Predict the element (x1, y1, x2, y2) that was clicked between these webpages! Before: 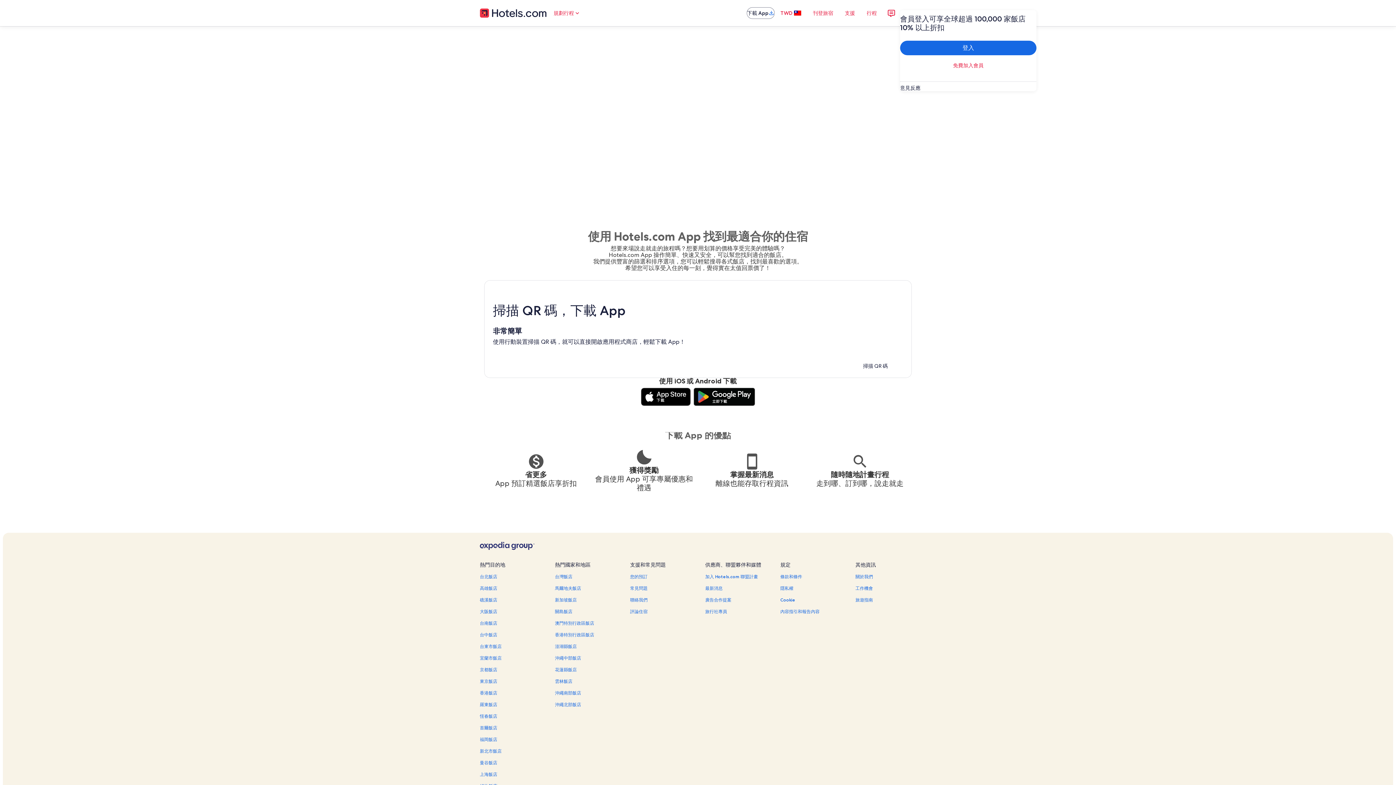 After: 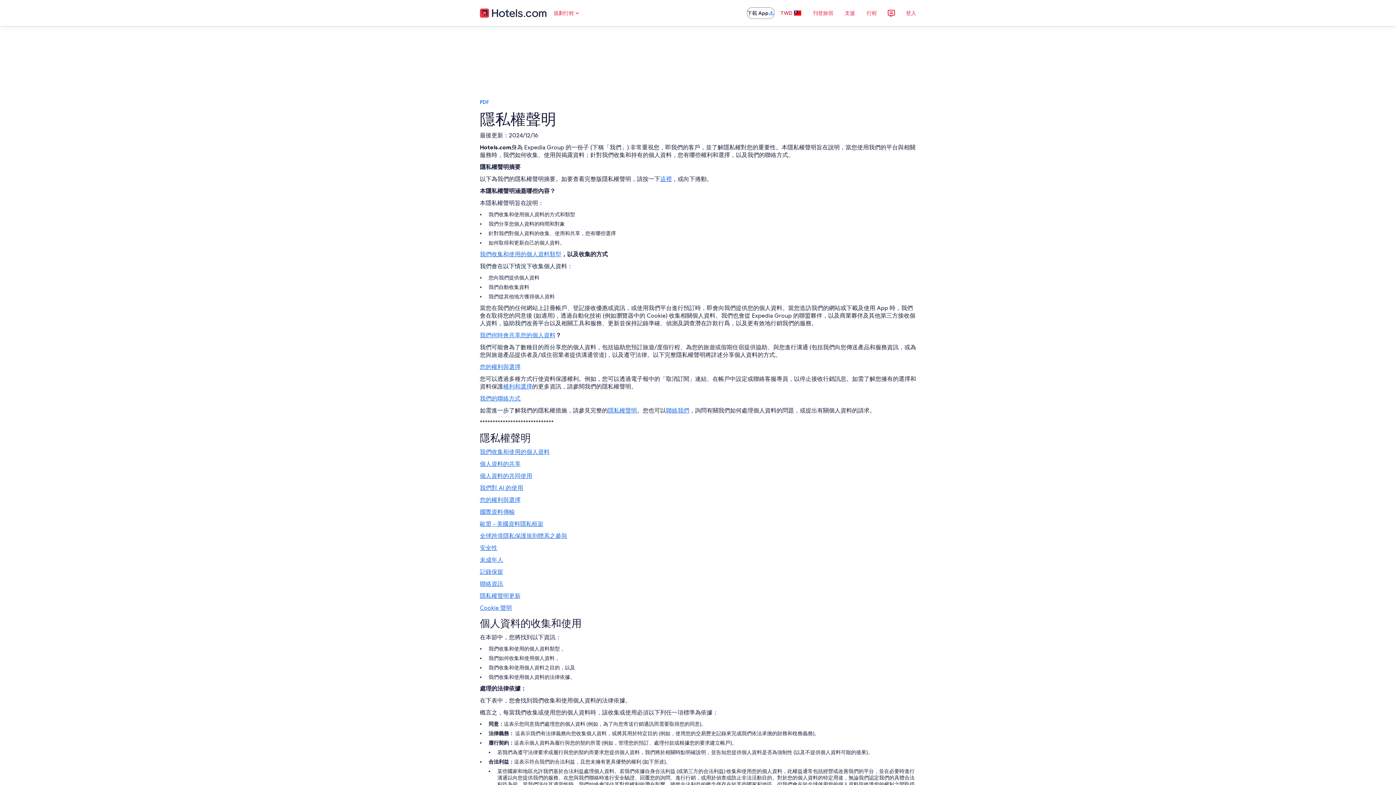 Action: bbox: (780, 585, 847, 591) label: 隱私權